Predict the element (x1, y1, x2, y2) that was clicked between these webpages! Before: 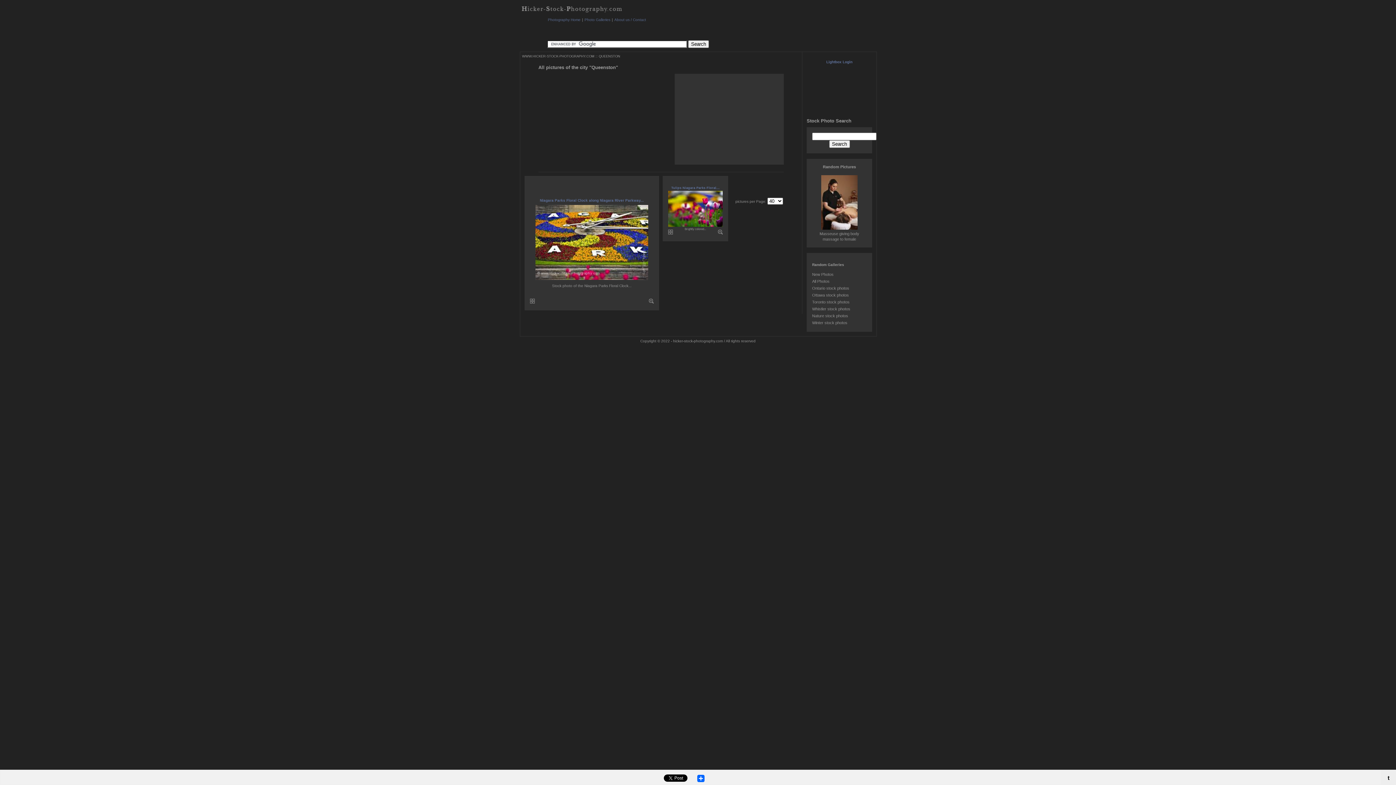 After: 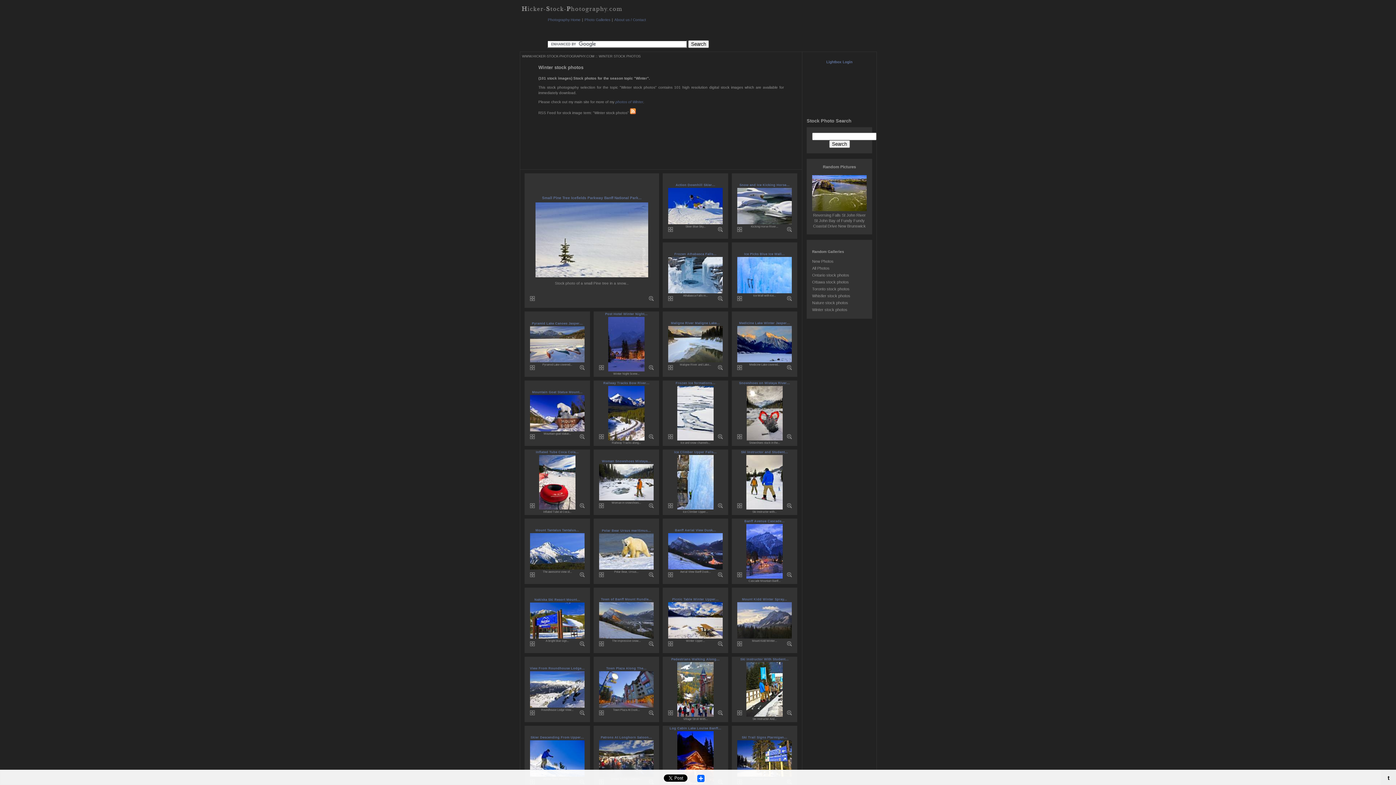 Action: bbox: (812, 320, 847, 325) label: Winter stock photos